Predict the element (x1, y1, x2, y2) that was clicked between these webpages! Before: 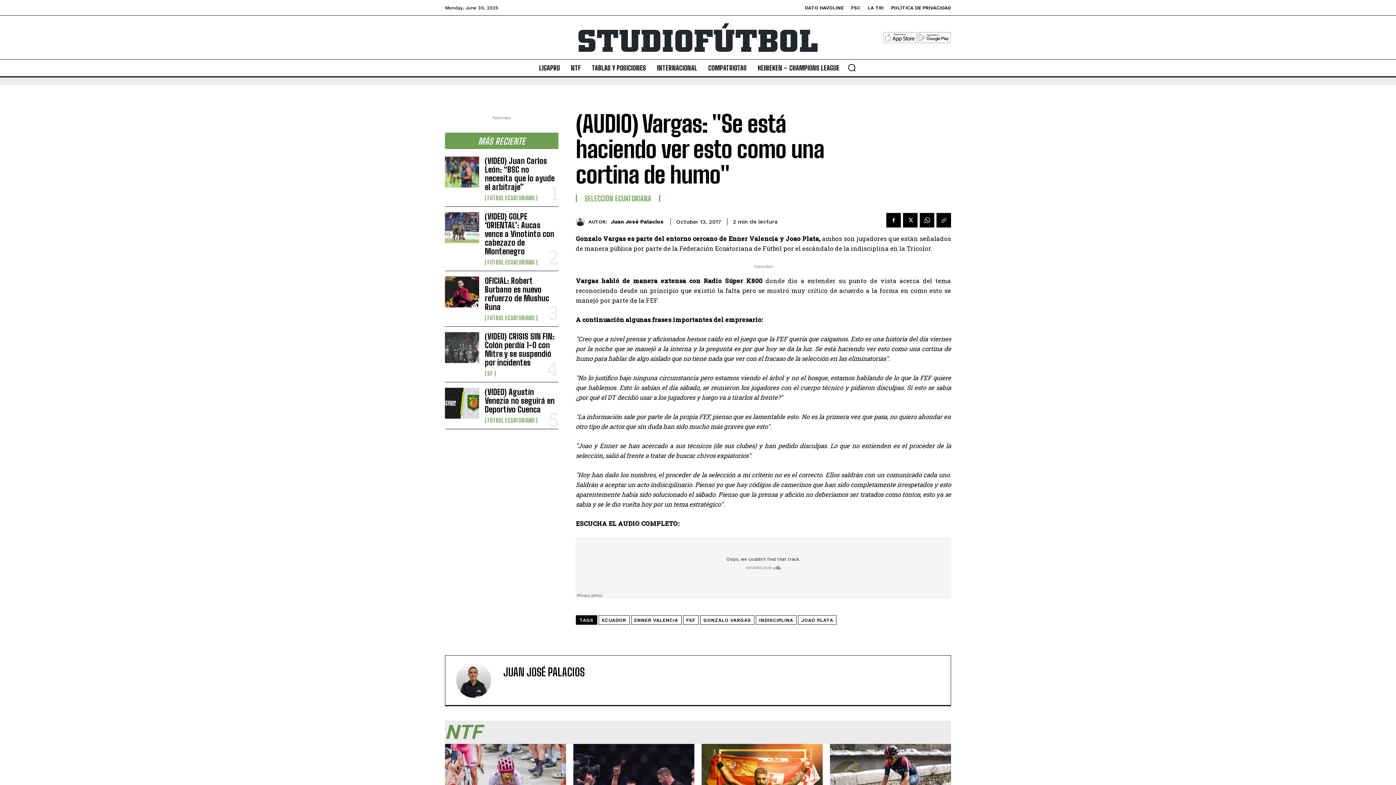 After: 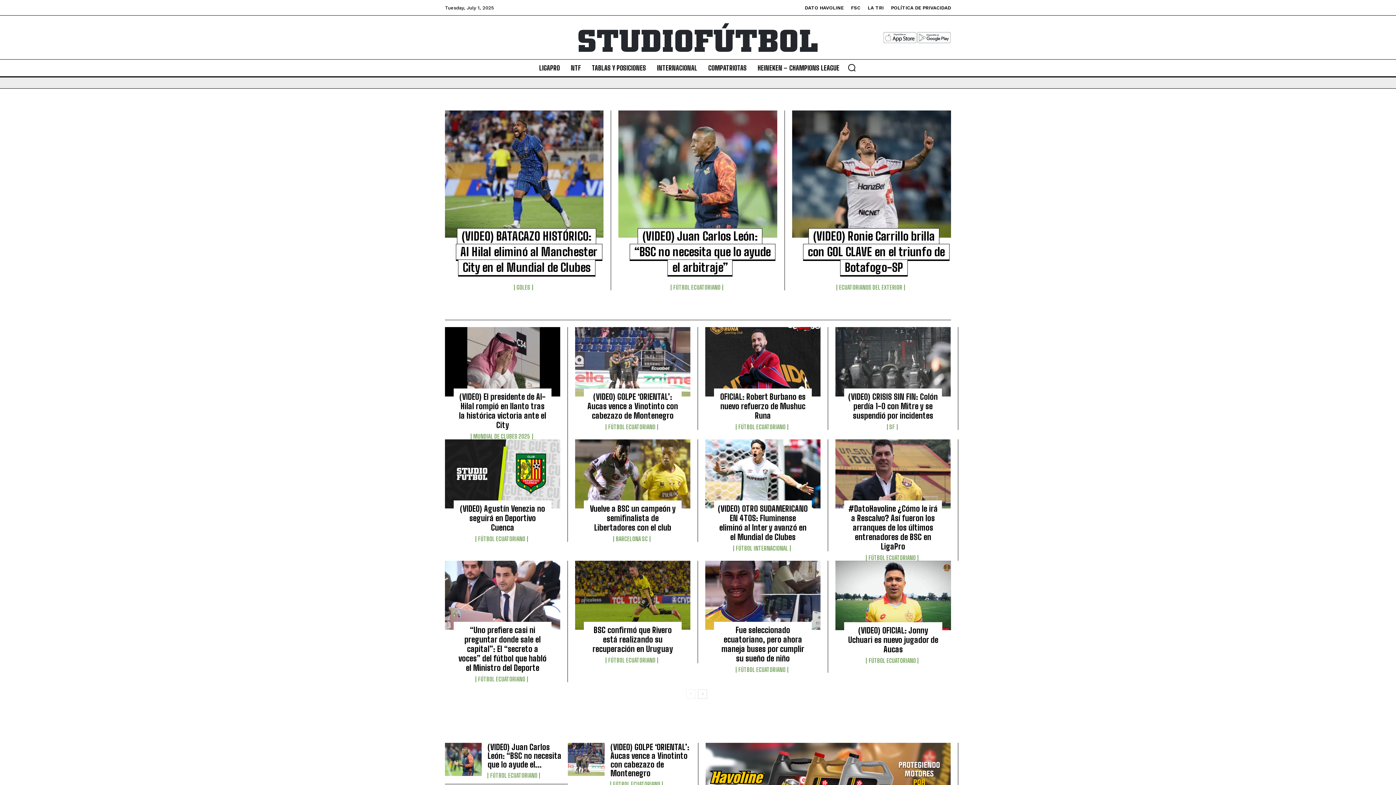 Action: bbox: (576, 22, 820, 52)